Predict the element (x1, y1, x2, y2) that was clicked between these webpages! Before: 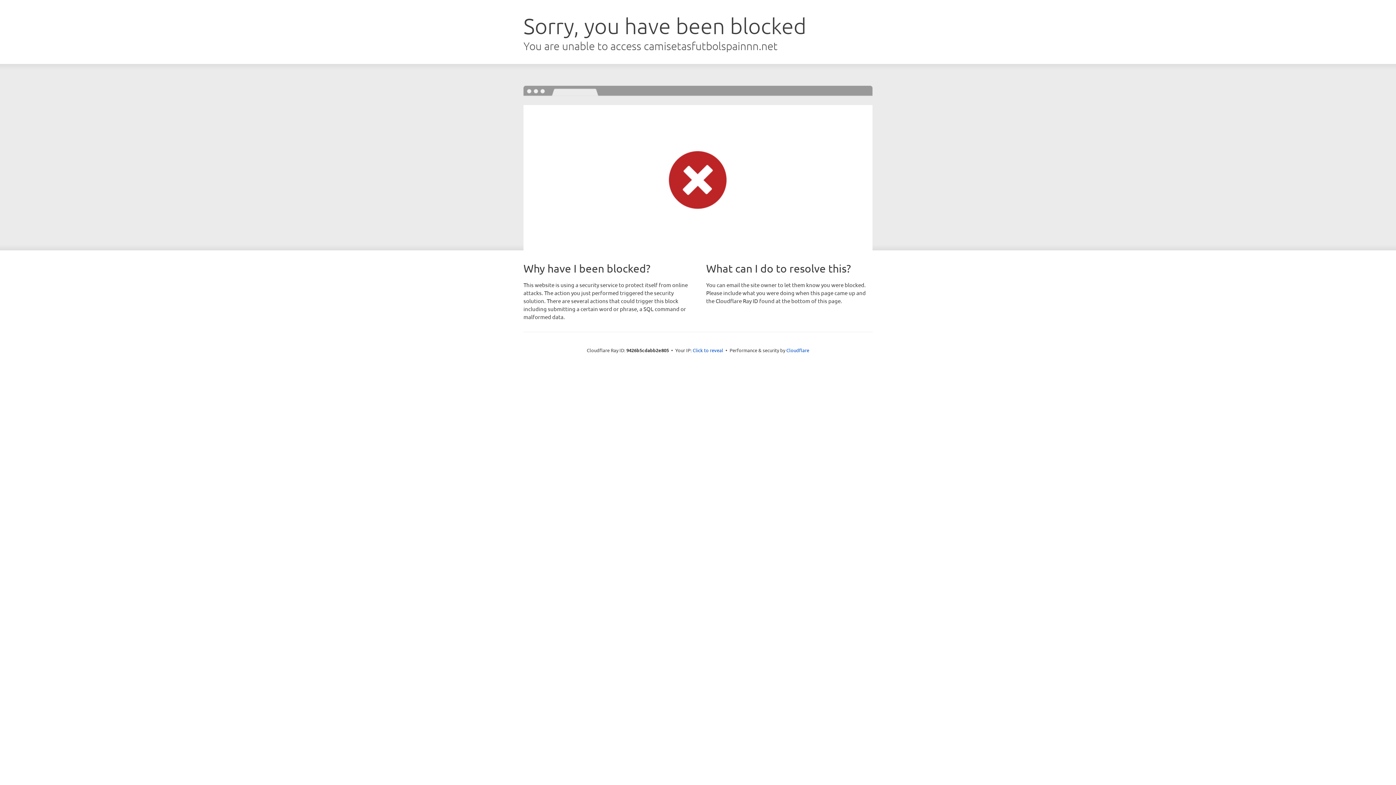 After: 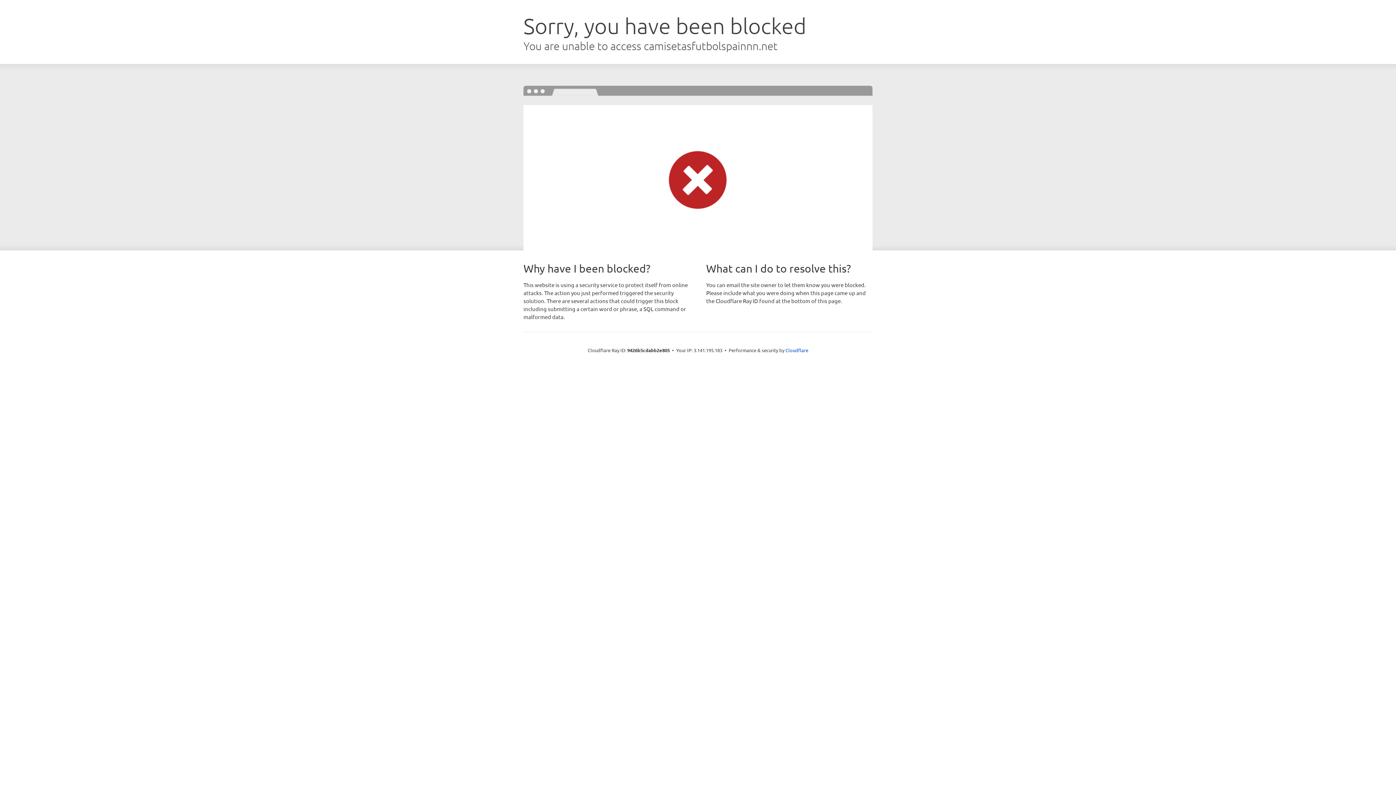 Action: bbox: (692, 346, 723, 353) label: Click to reveal